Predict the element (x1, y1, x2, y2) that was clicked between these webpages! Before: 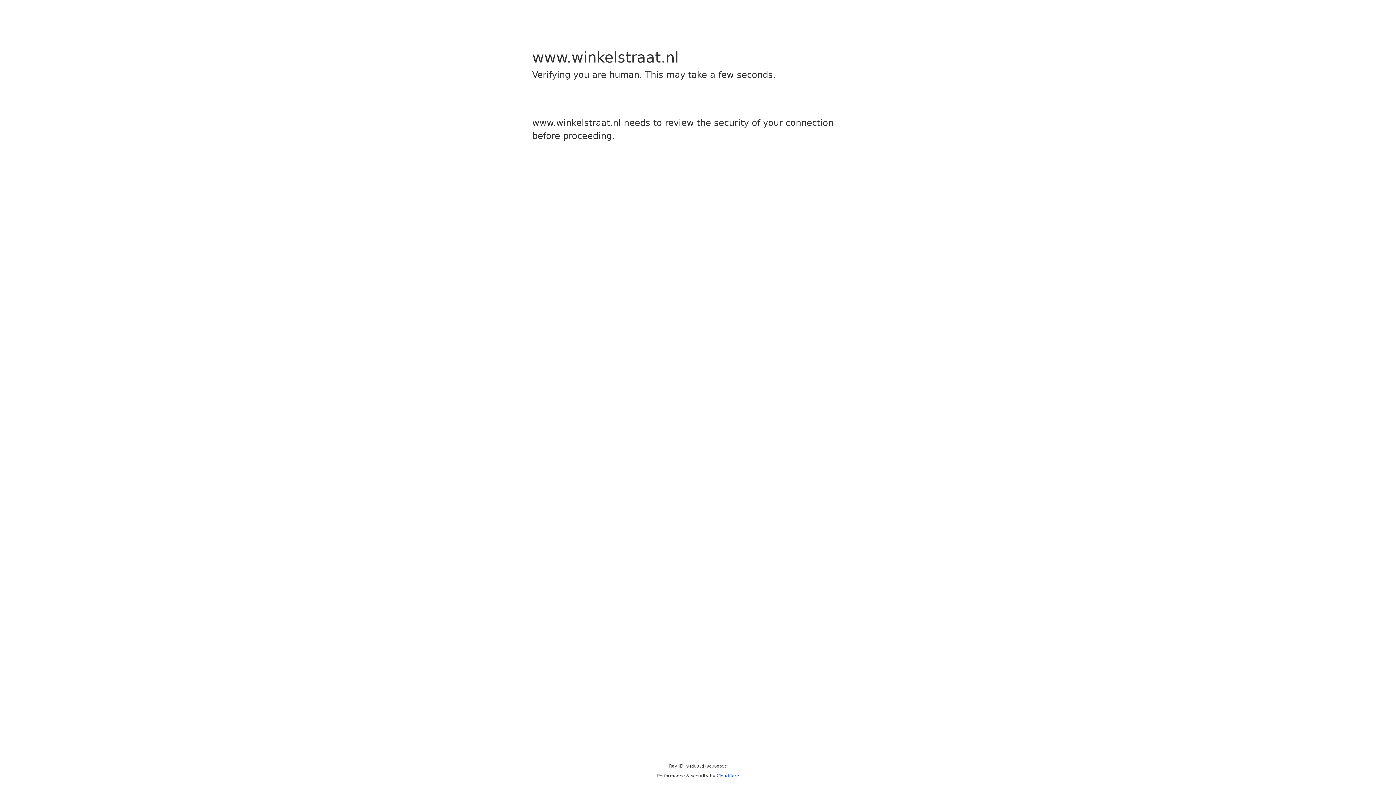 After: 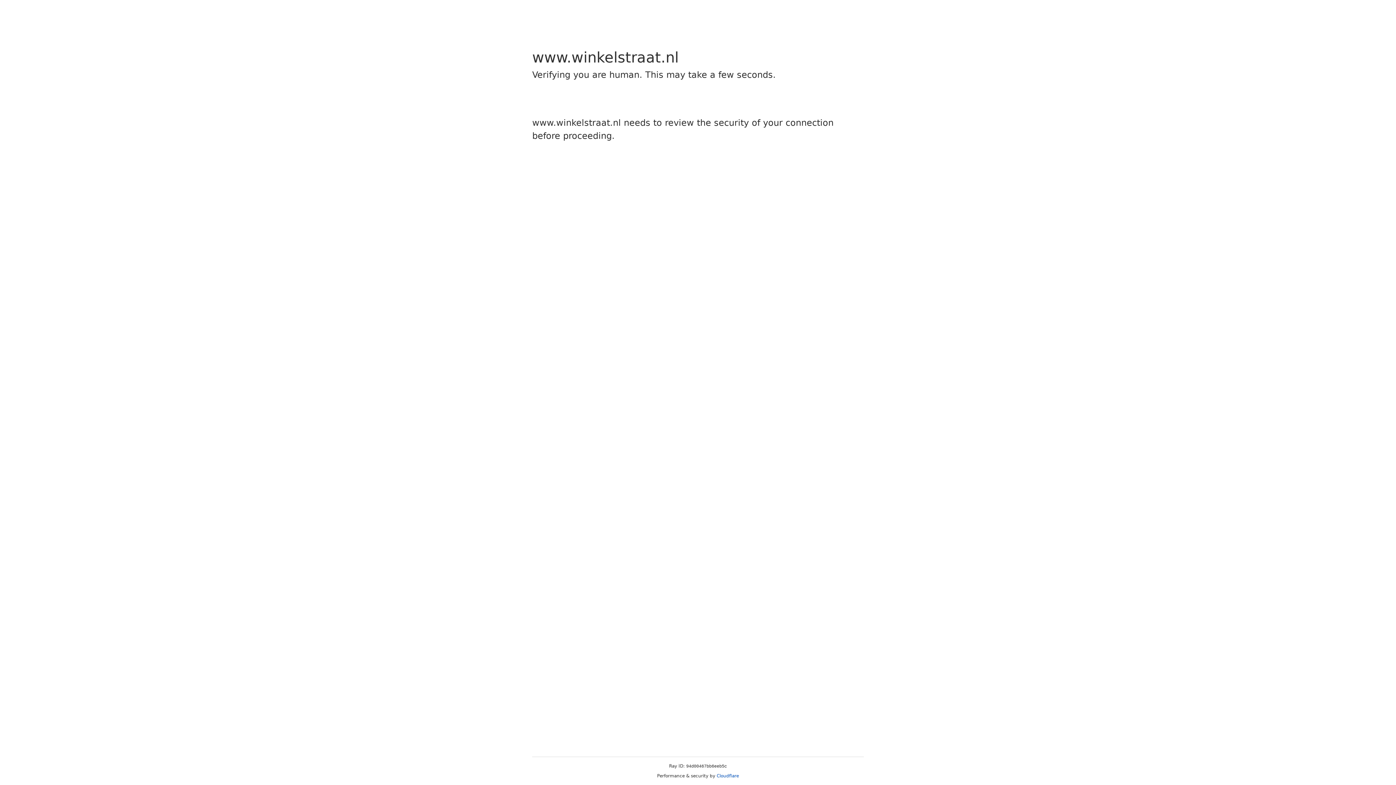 Action: bbox: (716, 773, 739, 778) label: Cloudflare